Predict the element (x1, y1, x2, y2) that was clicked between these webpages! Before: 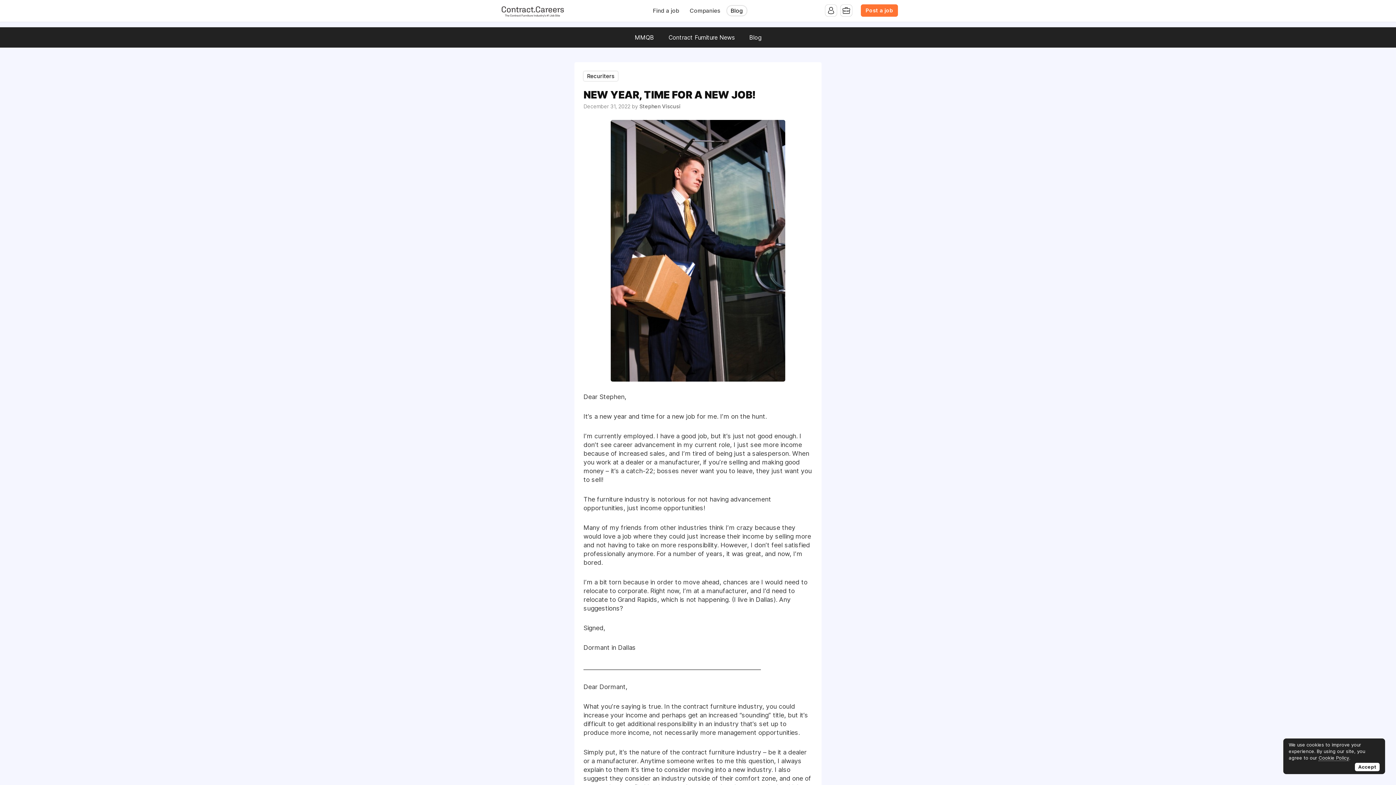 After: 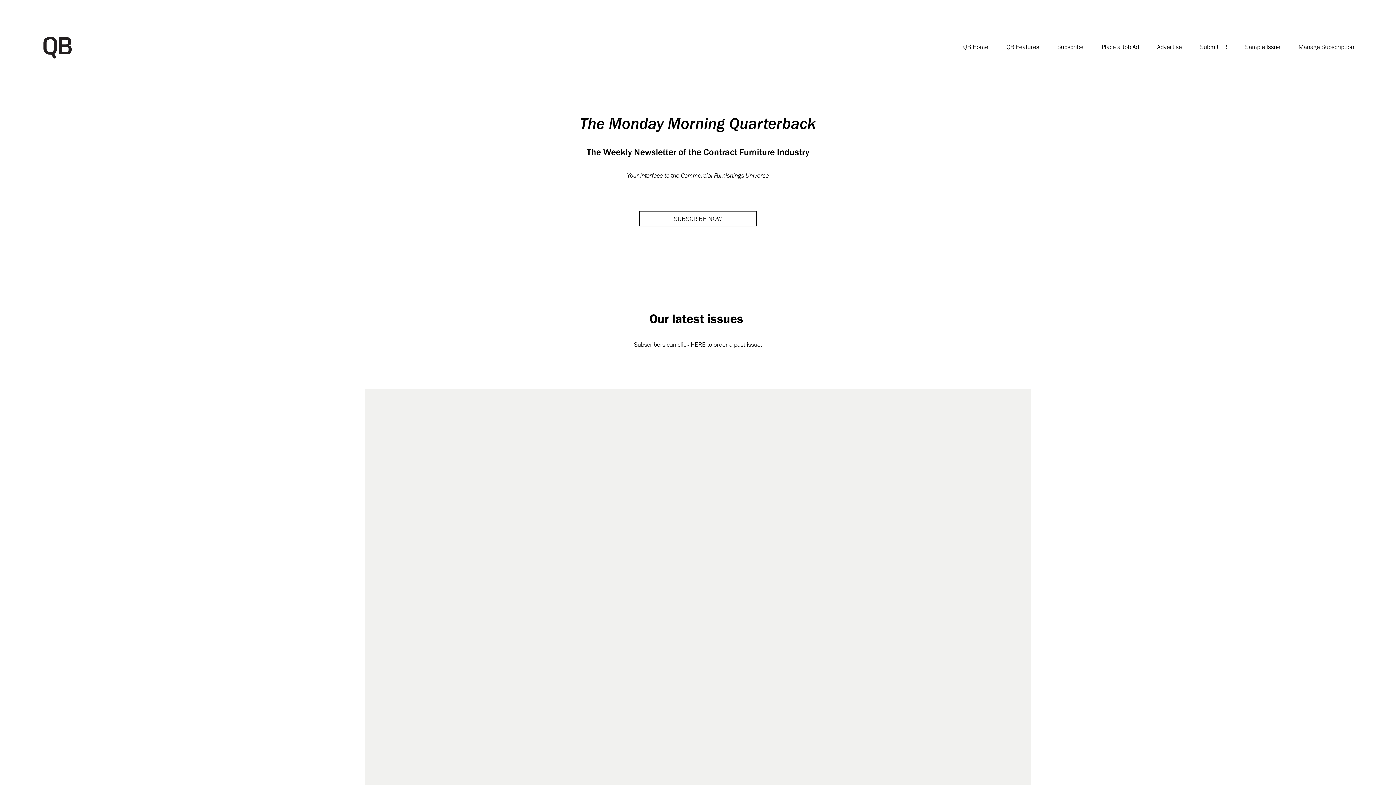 Action: label: MMQB bbox: (634, 33, 654, 41)